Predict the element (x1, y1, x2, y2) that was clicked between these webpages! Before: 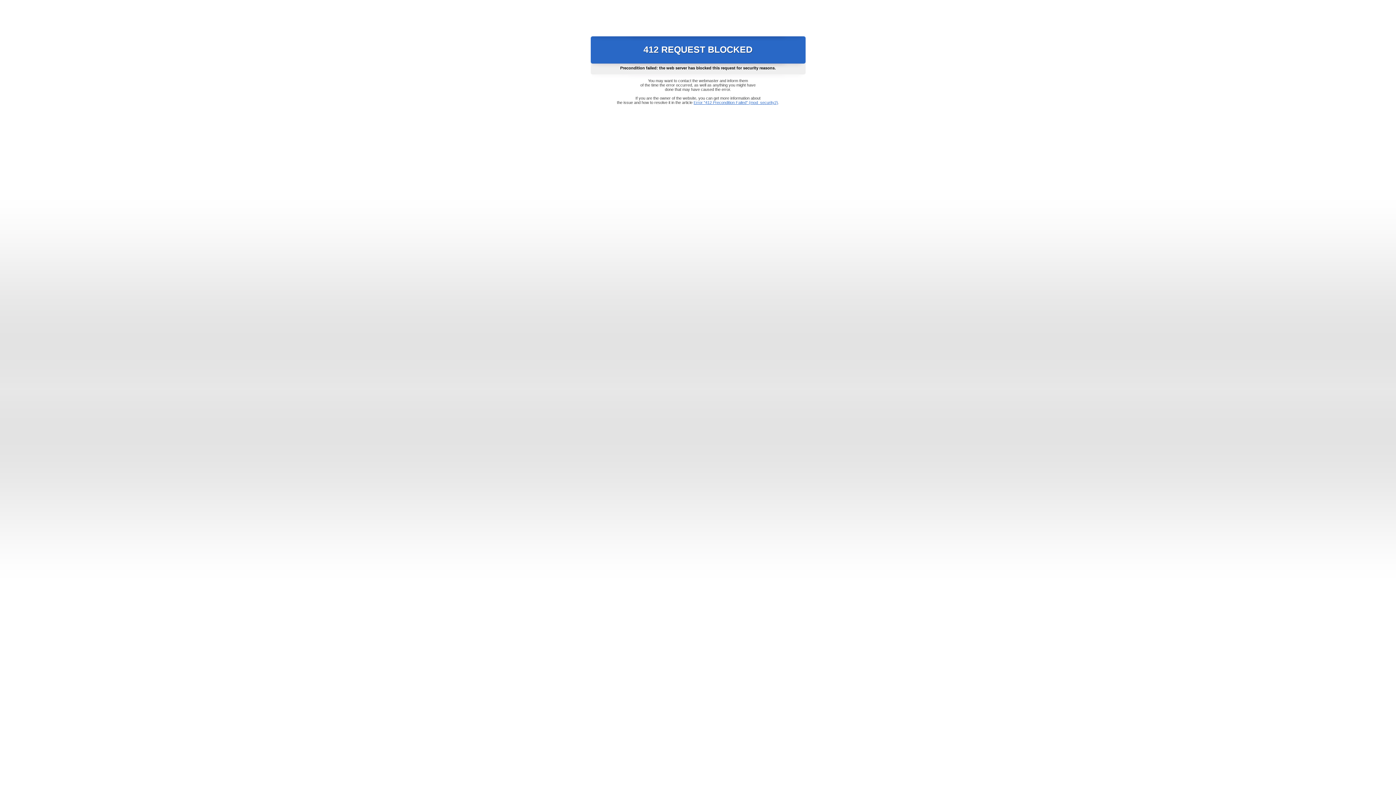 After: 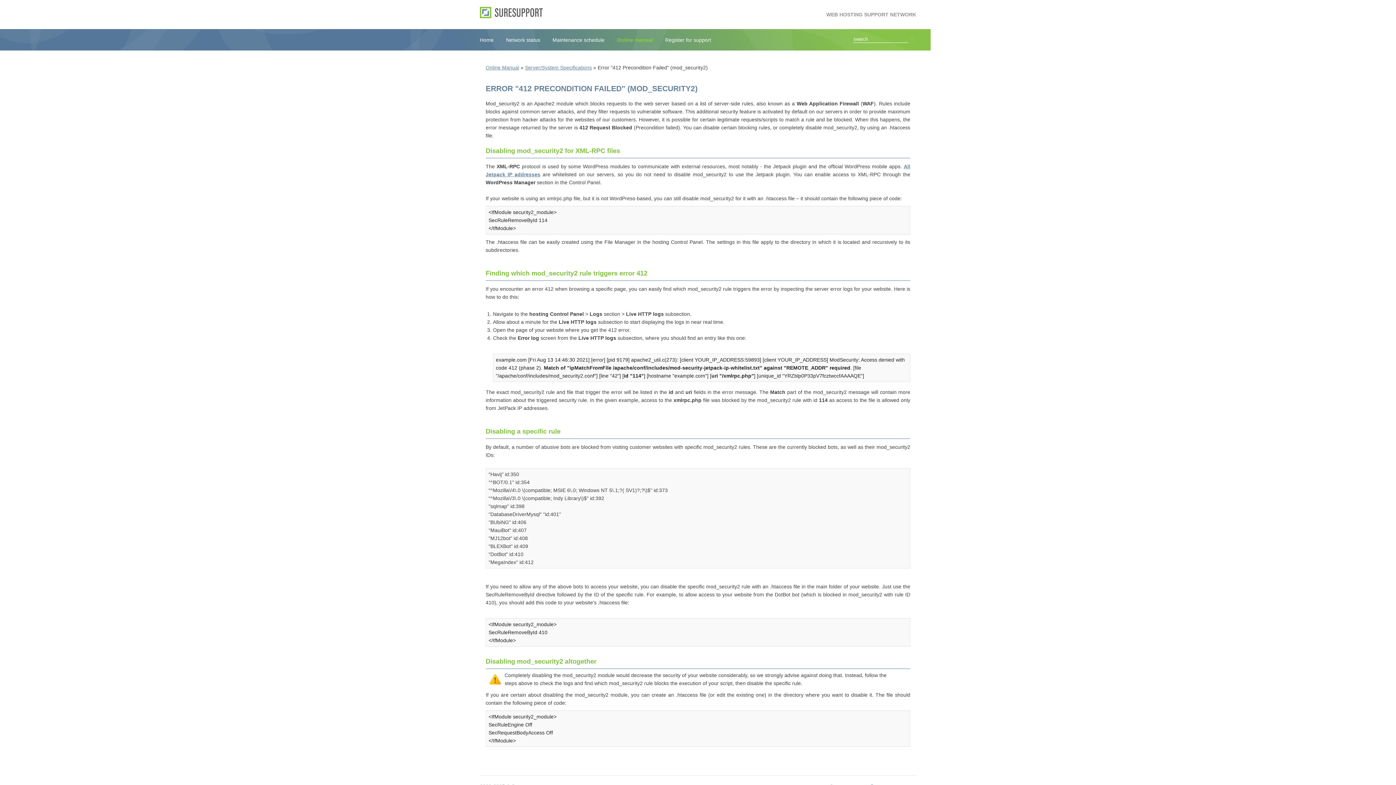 Action: bbox: (693, 100, 778, 104) label: Error "412 Precondition Failed" (mod_security2)